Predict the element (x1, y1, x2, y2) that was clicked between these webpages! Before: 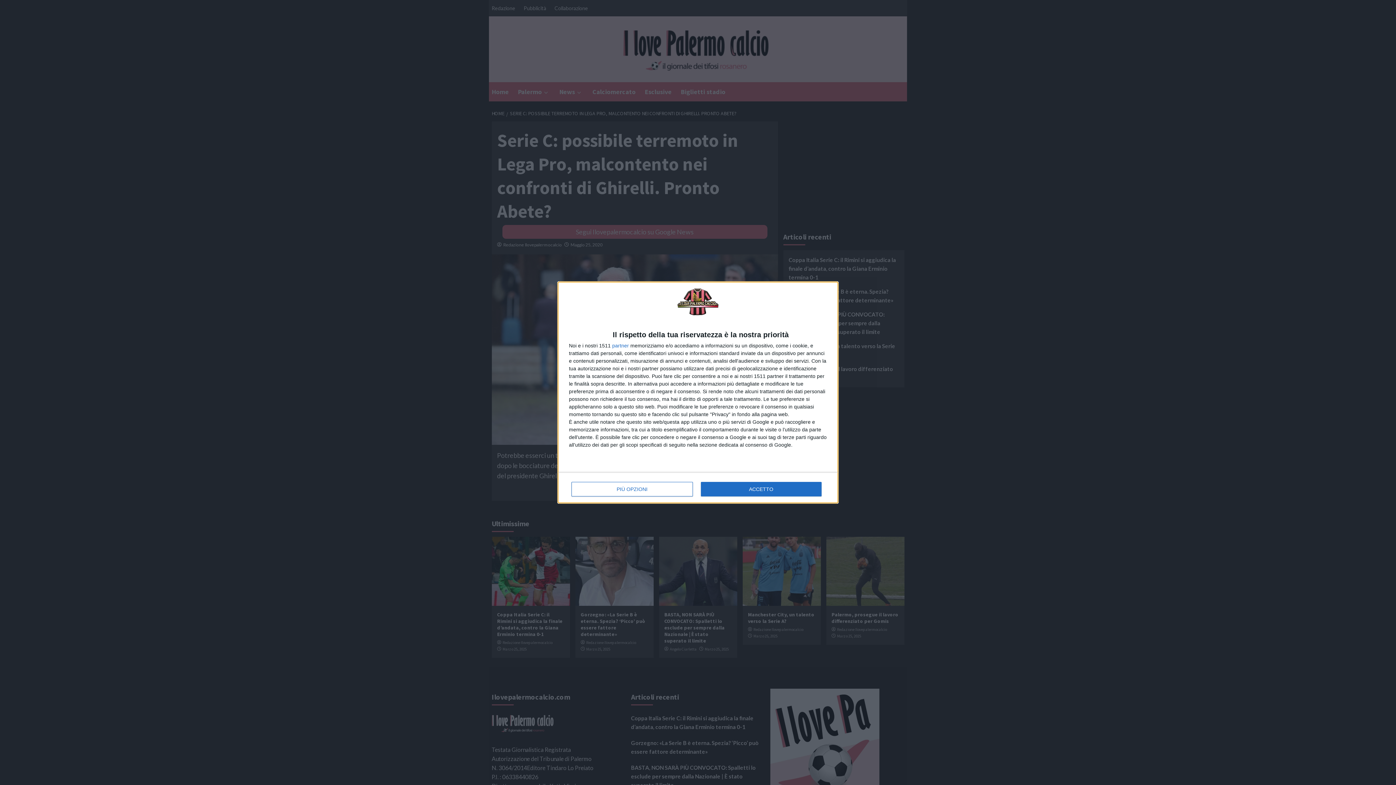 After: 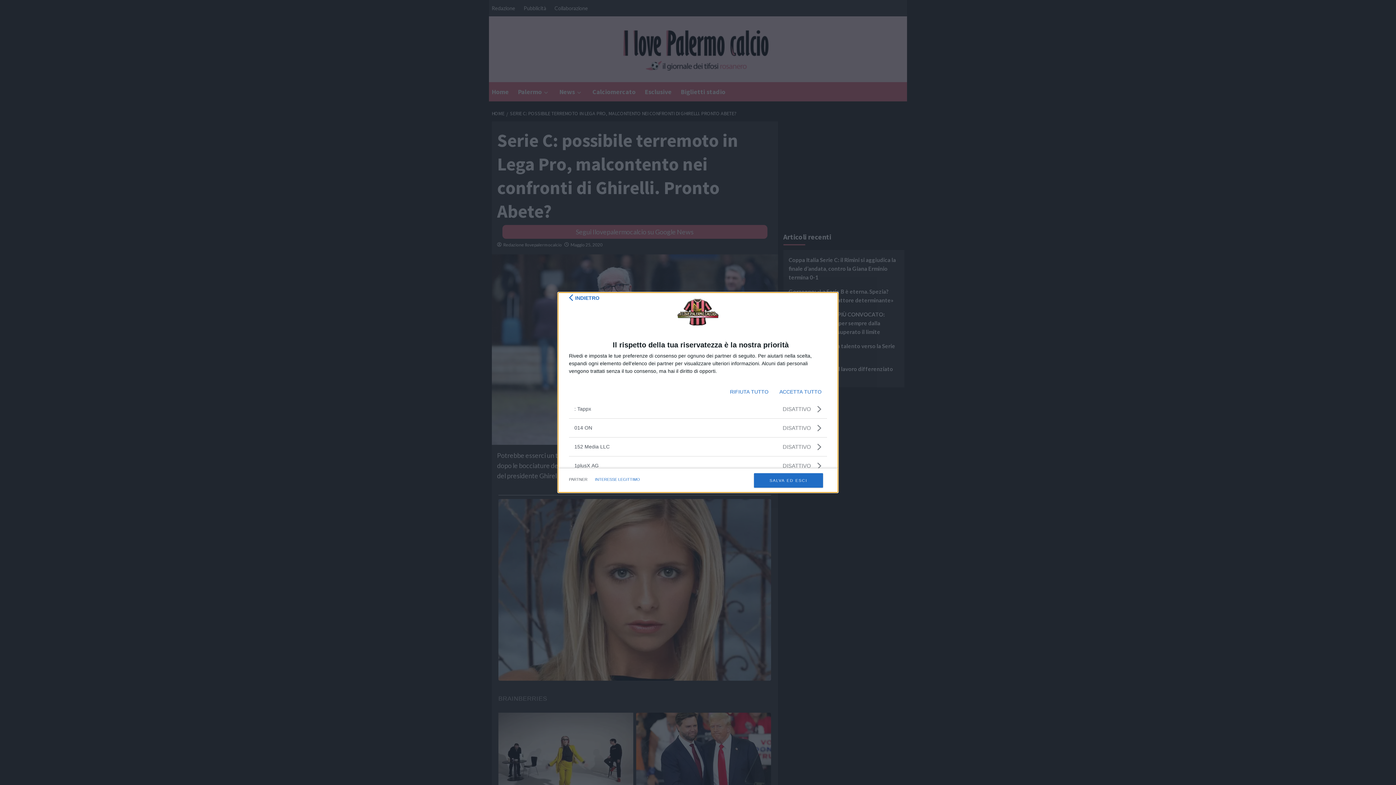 Action: label: partner bbox: (612, 343, 629, 348)